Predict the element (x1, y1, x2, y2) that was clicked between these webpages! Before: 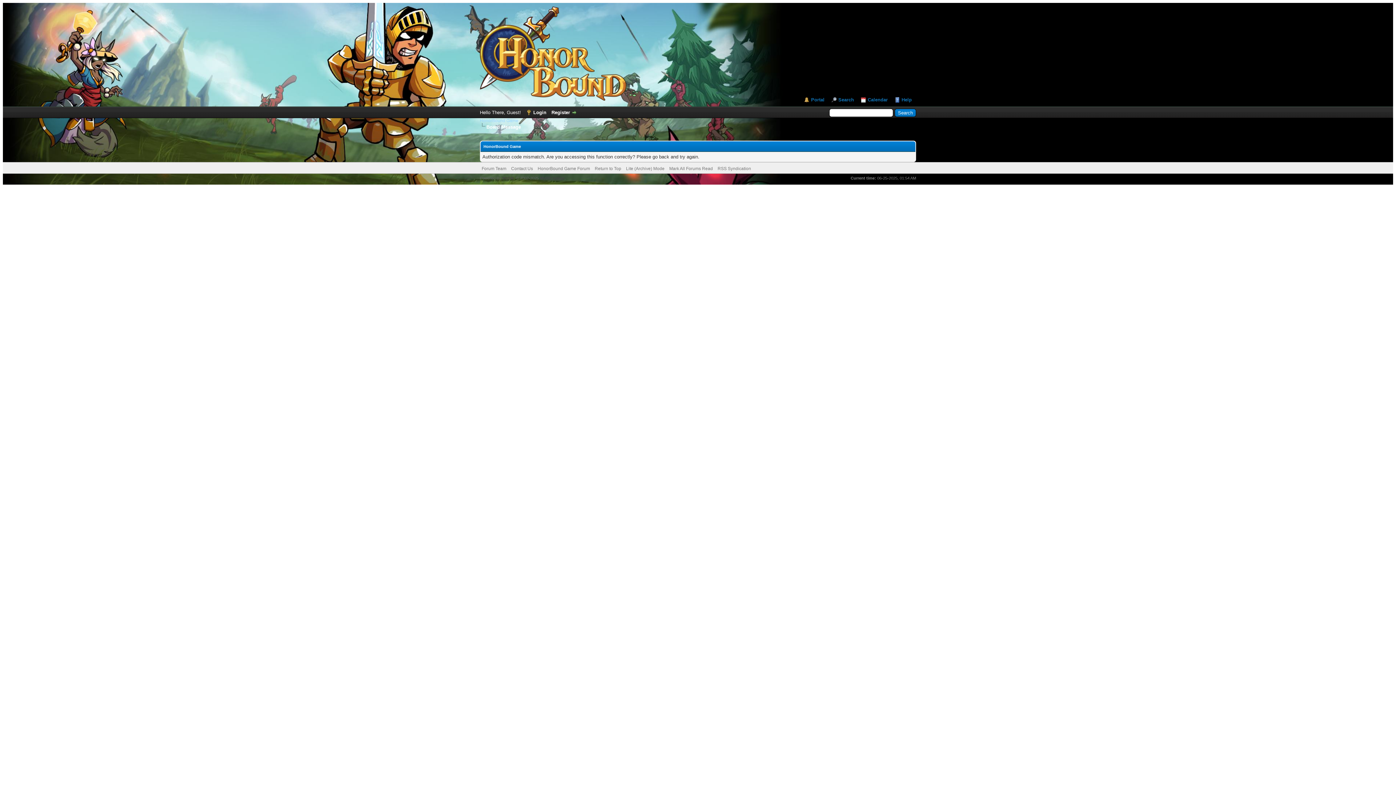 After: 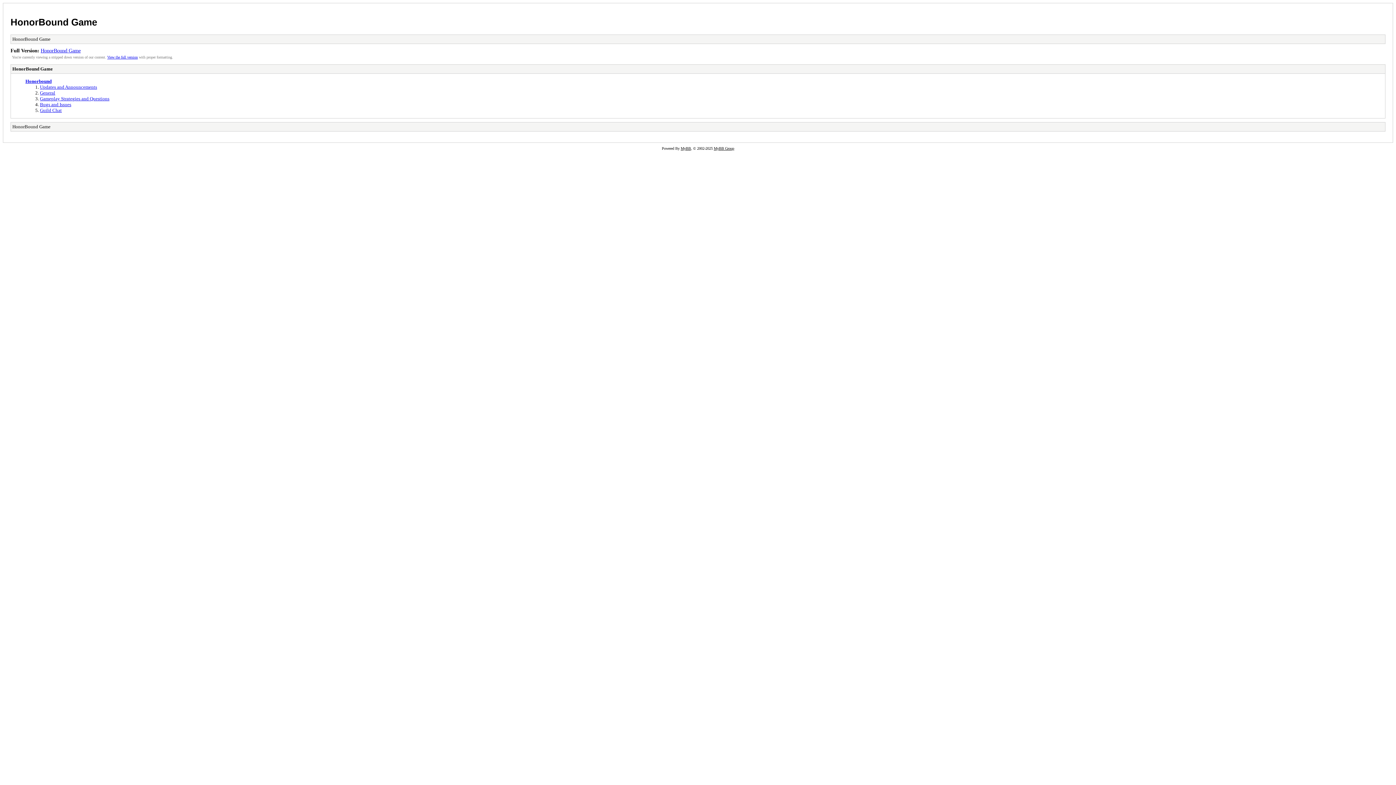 Action: bbox: (626, 166, 664, 171) label: Lite (Archive) Mode